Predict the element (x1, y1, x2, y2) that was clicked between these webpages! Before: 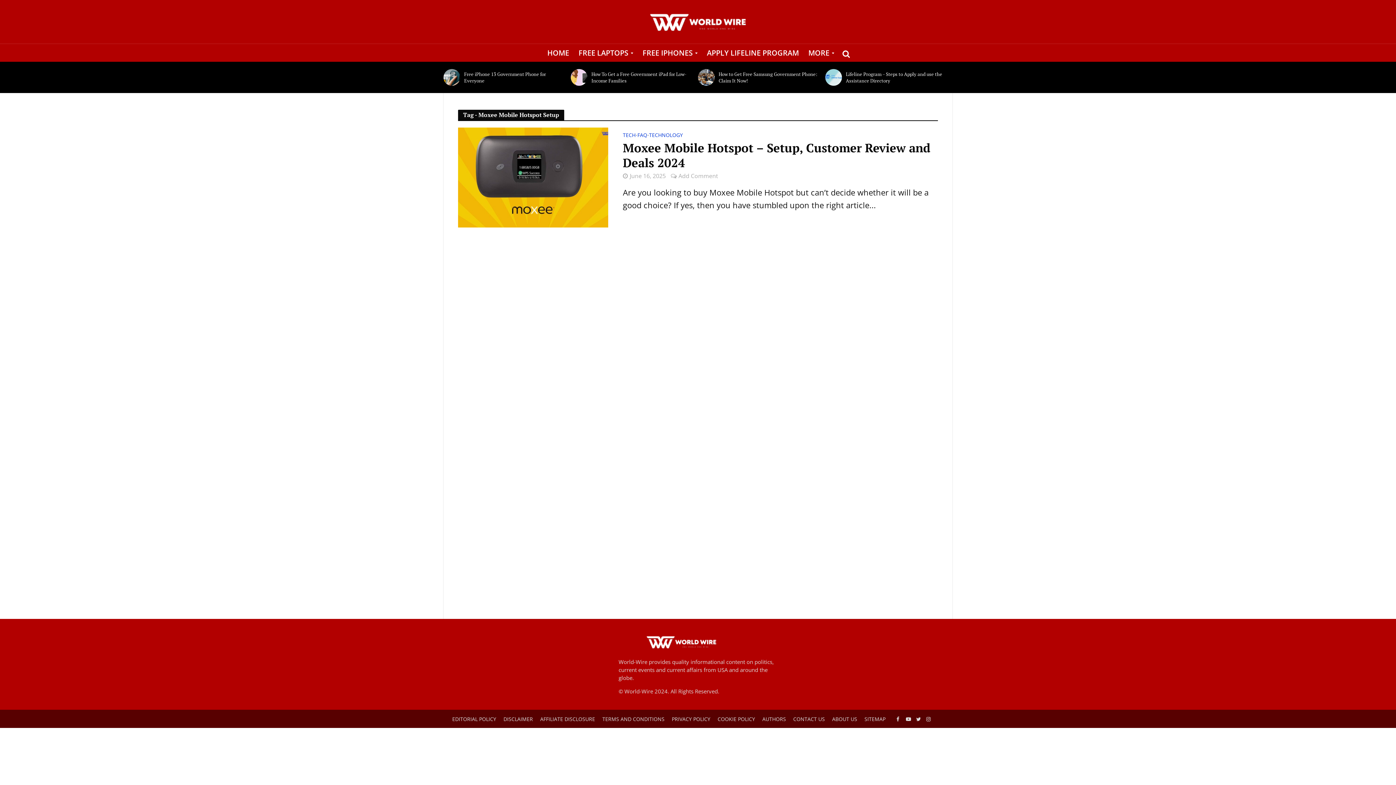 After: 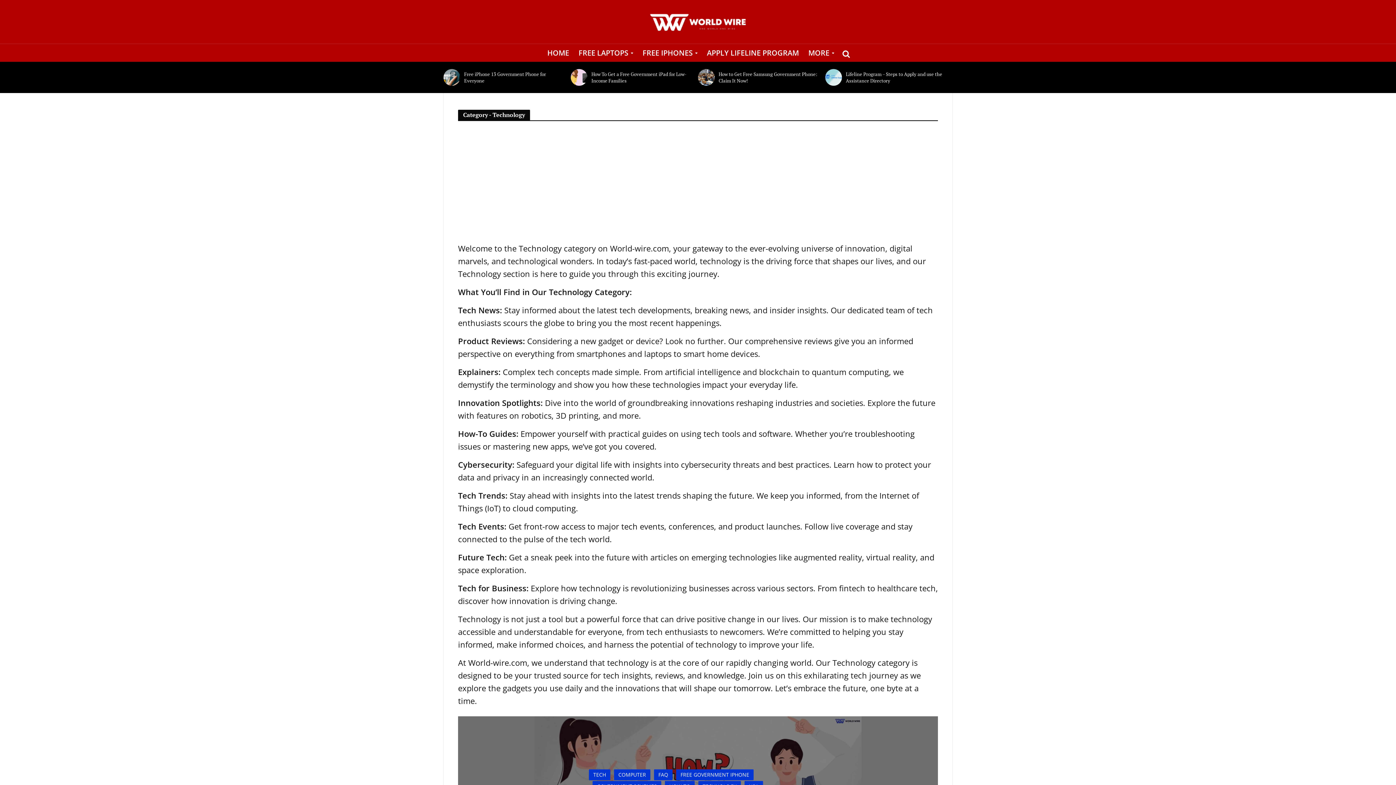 Action: label: TECHNOLOGY bbox: (649, 132, 683, 139)